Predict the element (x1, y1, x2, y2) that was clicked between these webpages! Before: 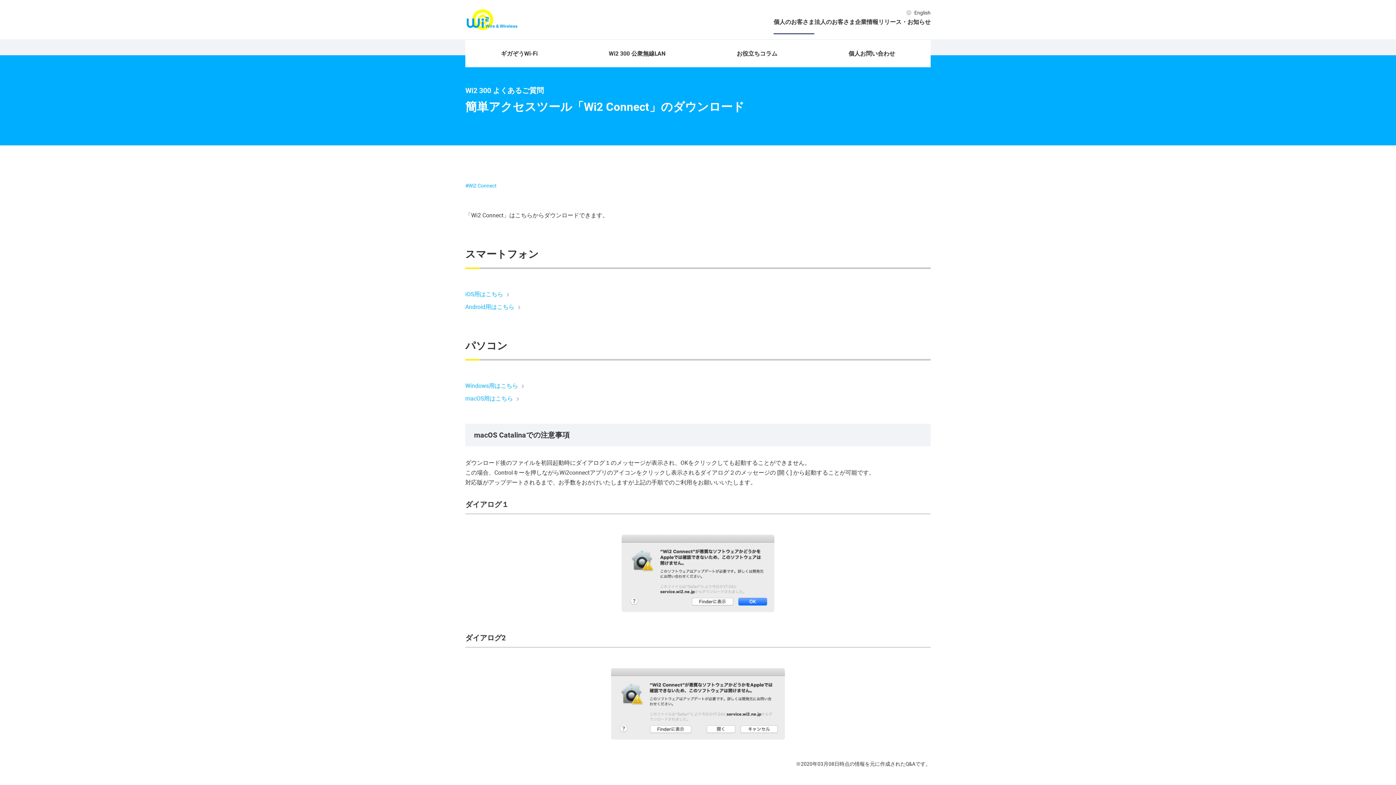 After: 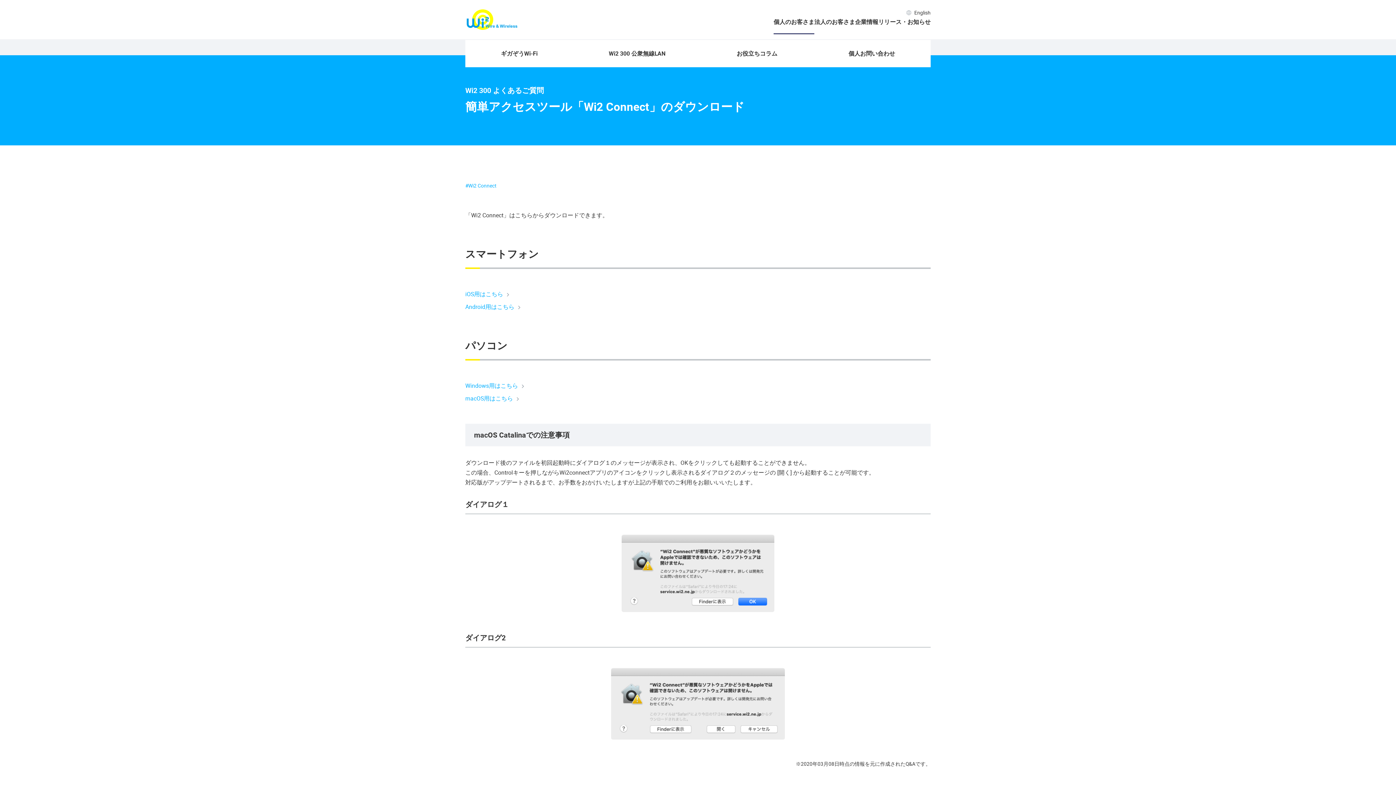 Action: label: 個人お問い合わせ bbox: (813, 40, 930, 67)